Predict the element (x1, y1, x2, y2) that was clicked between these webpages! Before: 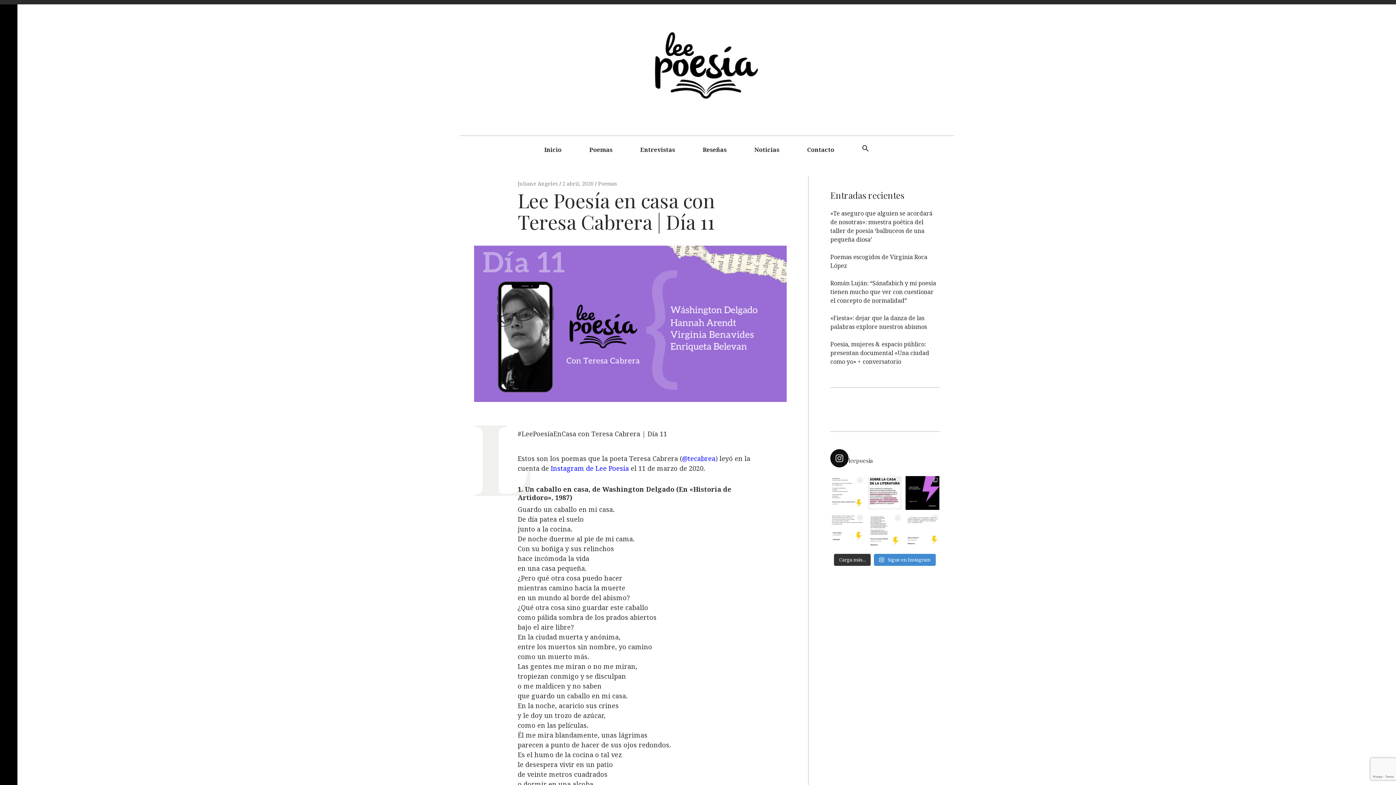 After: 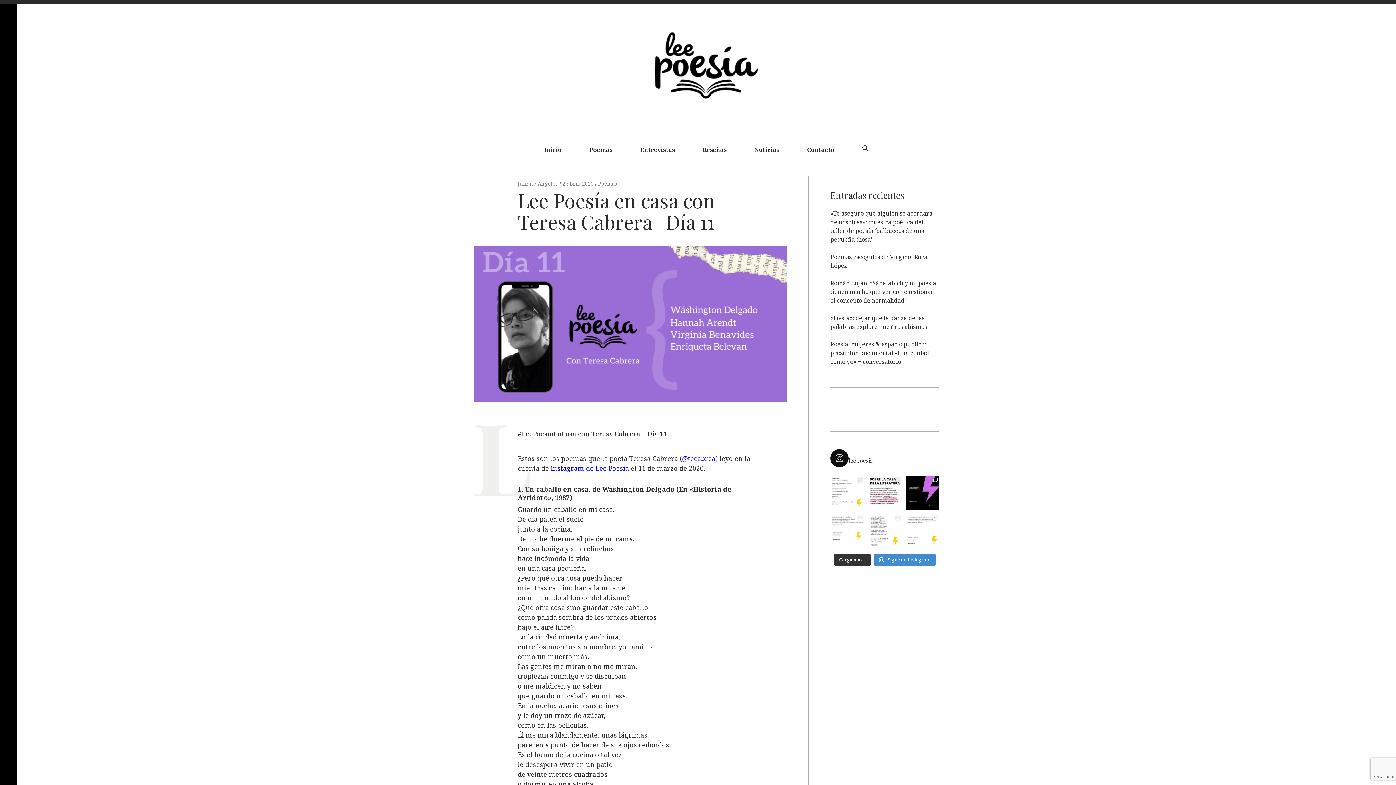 Action: label: Un día como hoy, en 2007, nos dejó José Watanab bbox: (830, 513, 864, 547)